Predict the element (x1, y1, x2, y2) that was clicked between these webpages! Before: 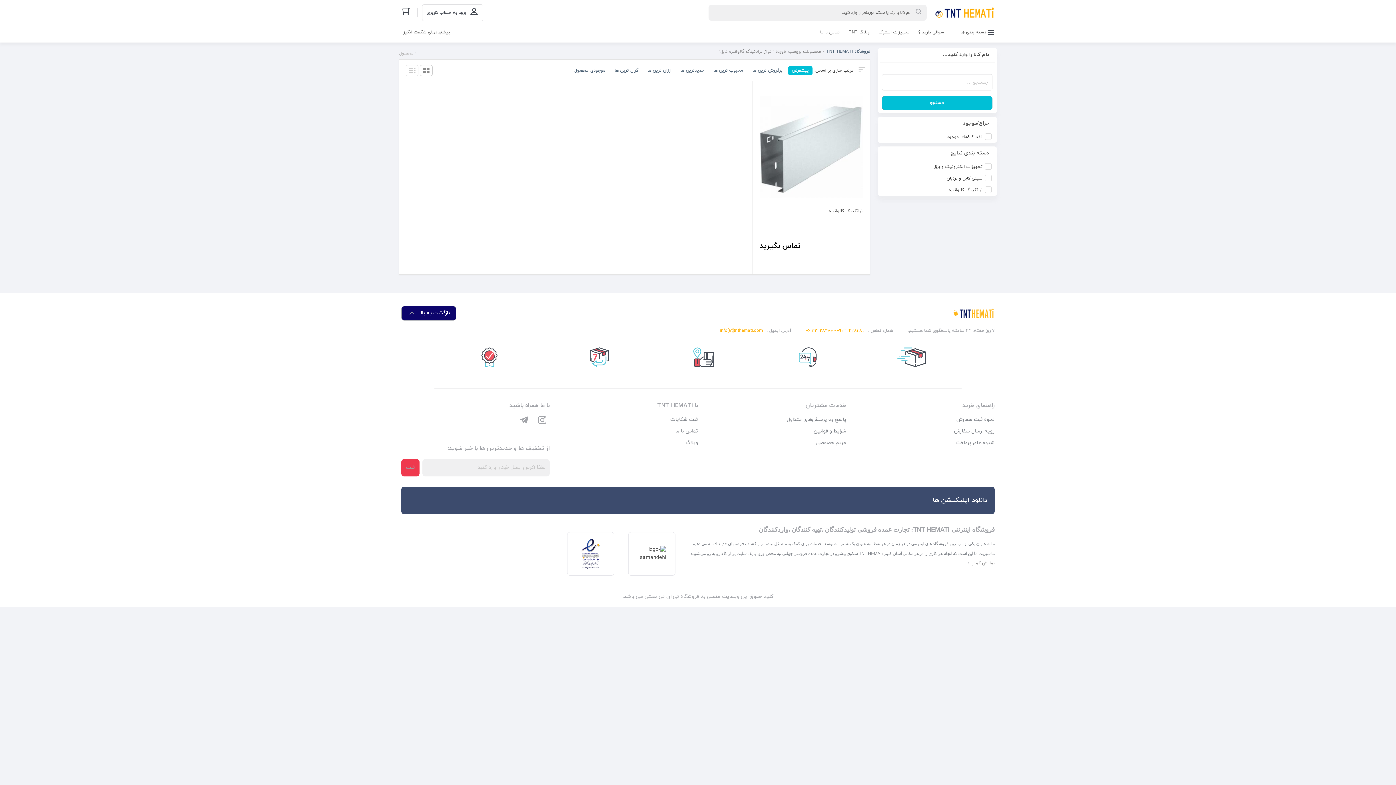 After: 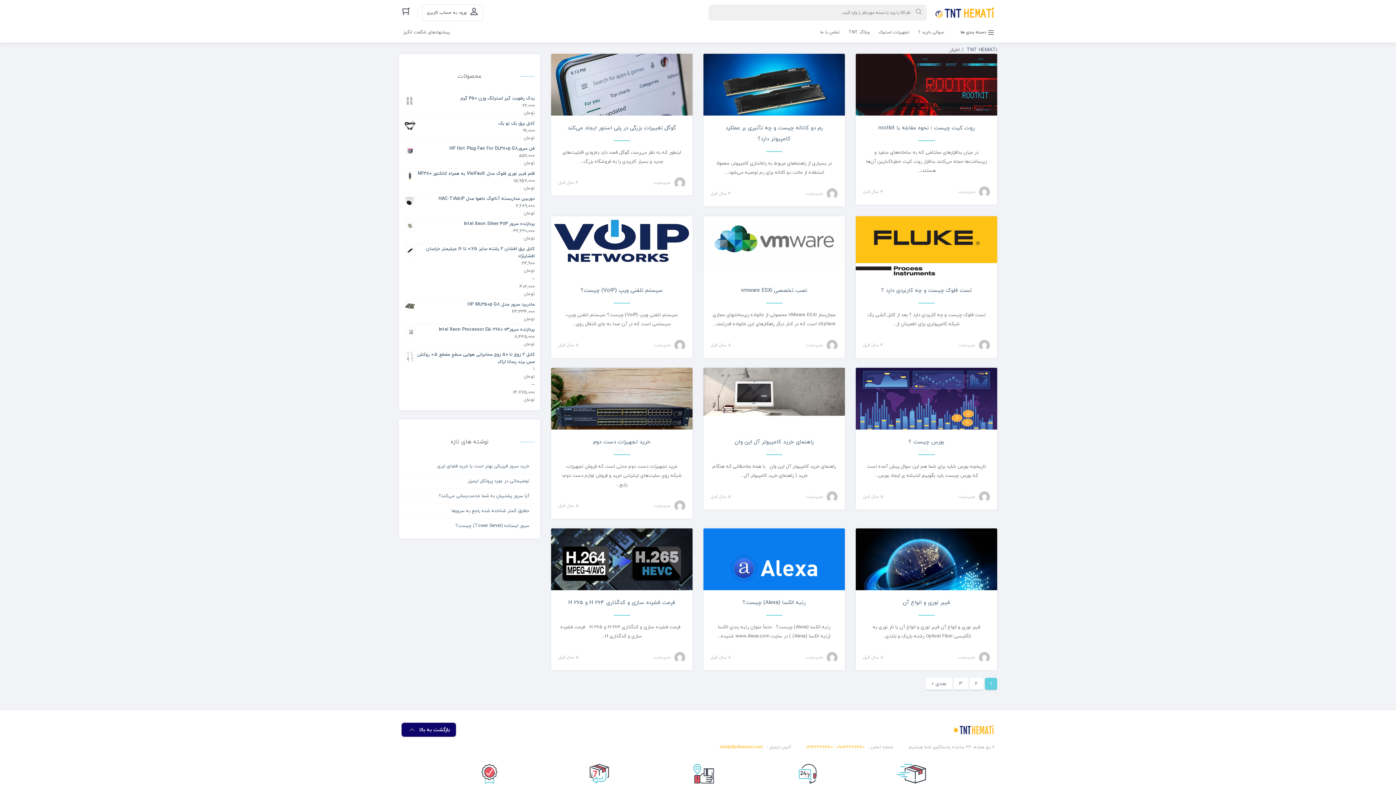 Action: label: وبلاگ TNT bbox: (844, 25, 874, 42)